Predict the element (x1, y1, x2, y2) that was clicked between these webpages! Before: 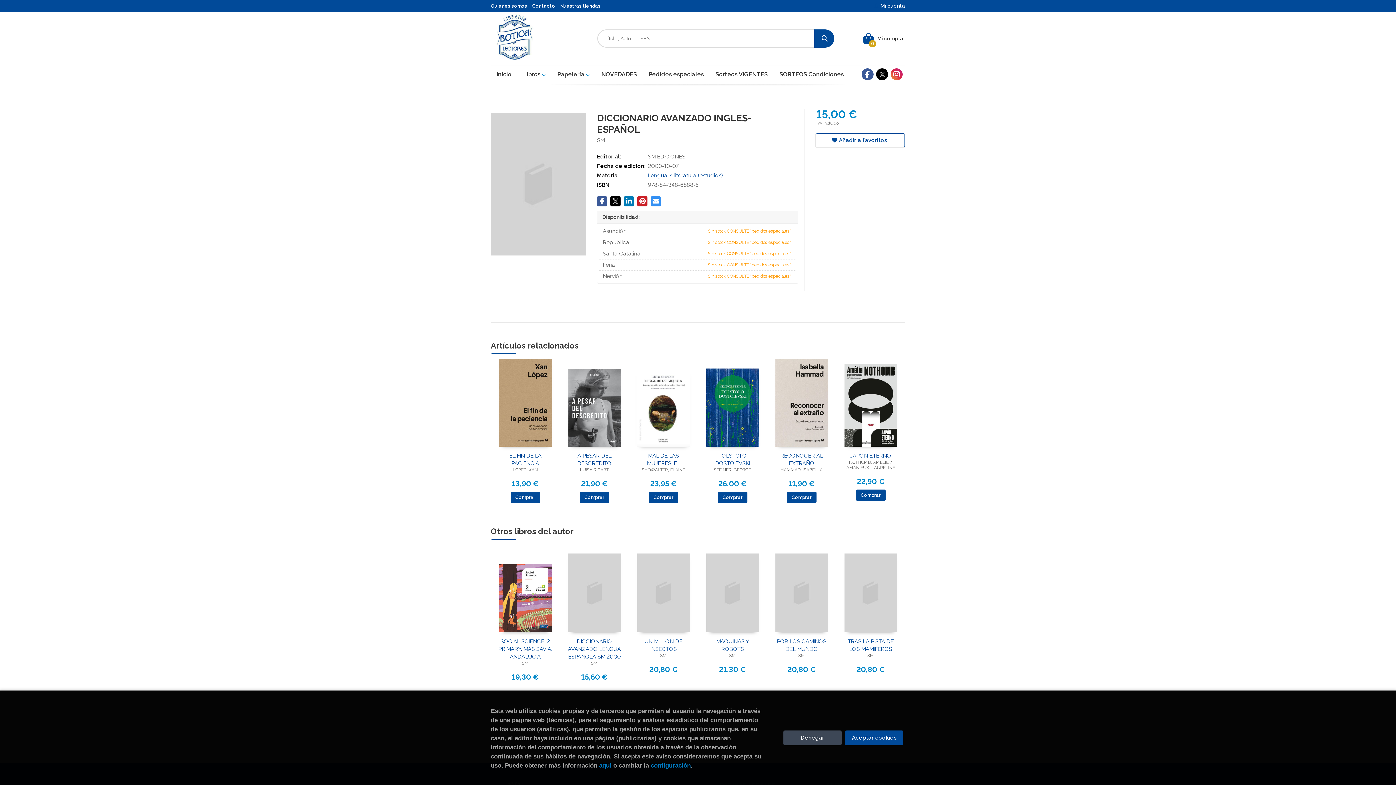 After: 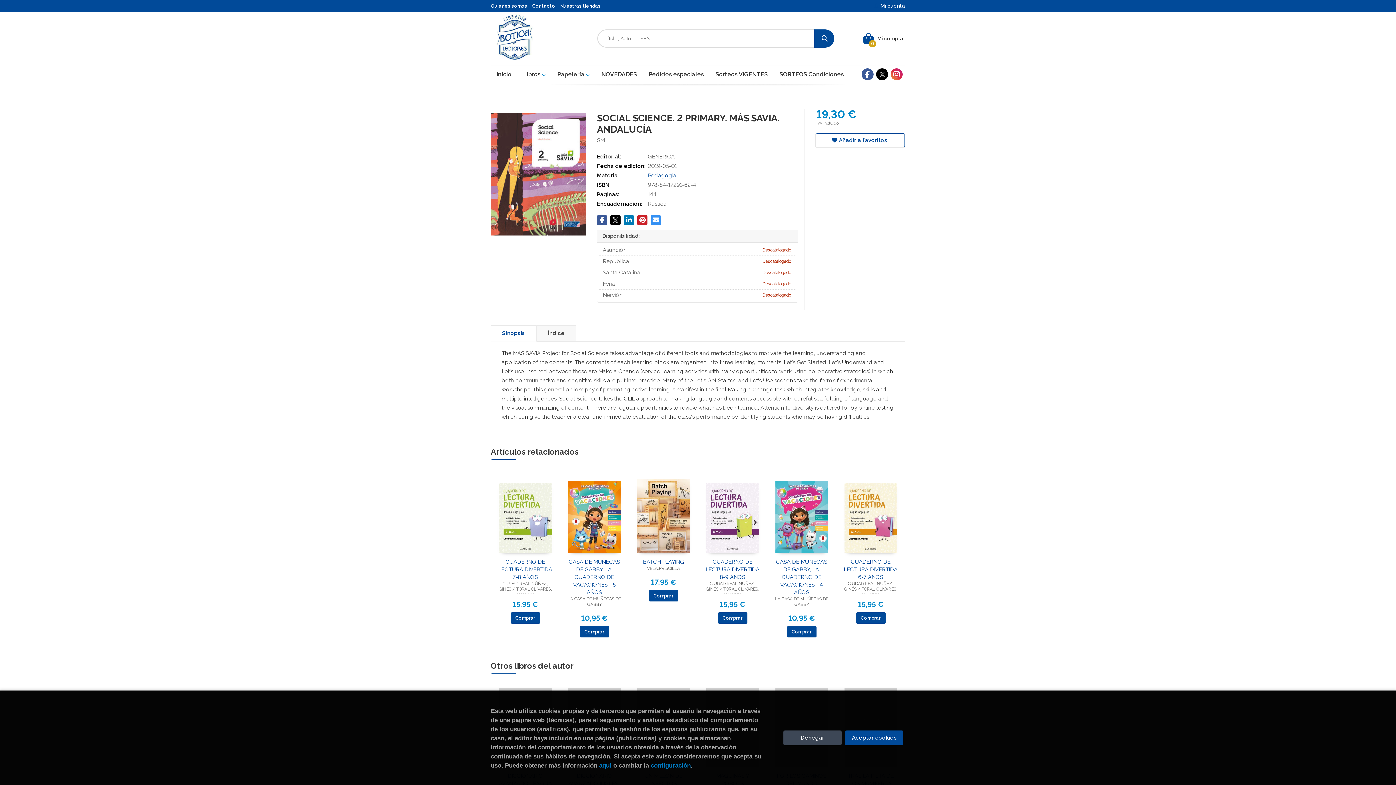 Action: label: SOCIAL SCIENCE. 2 PRIMARY. MÁS SAVIA. ANDALUCÍA bbox: (497, 638, 553, 661)